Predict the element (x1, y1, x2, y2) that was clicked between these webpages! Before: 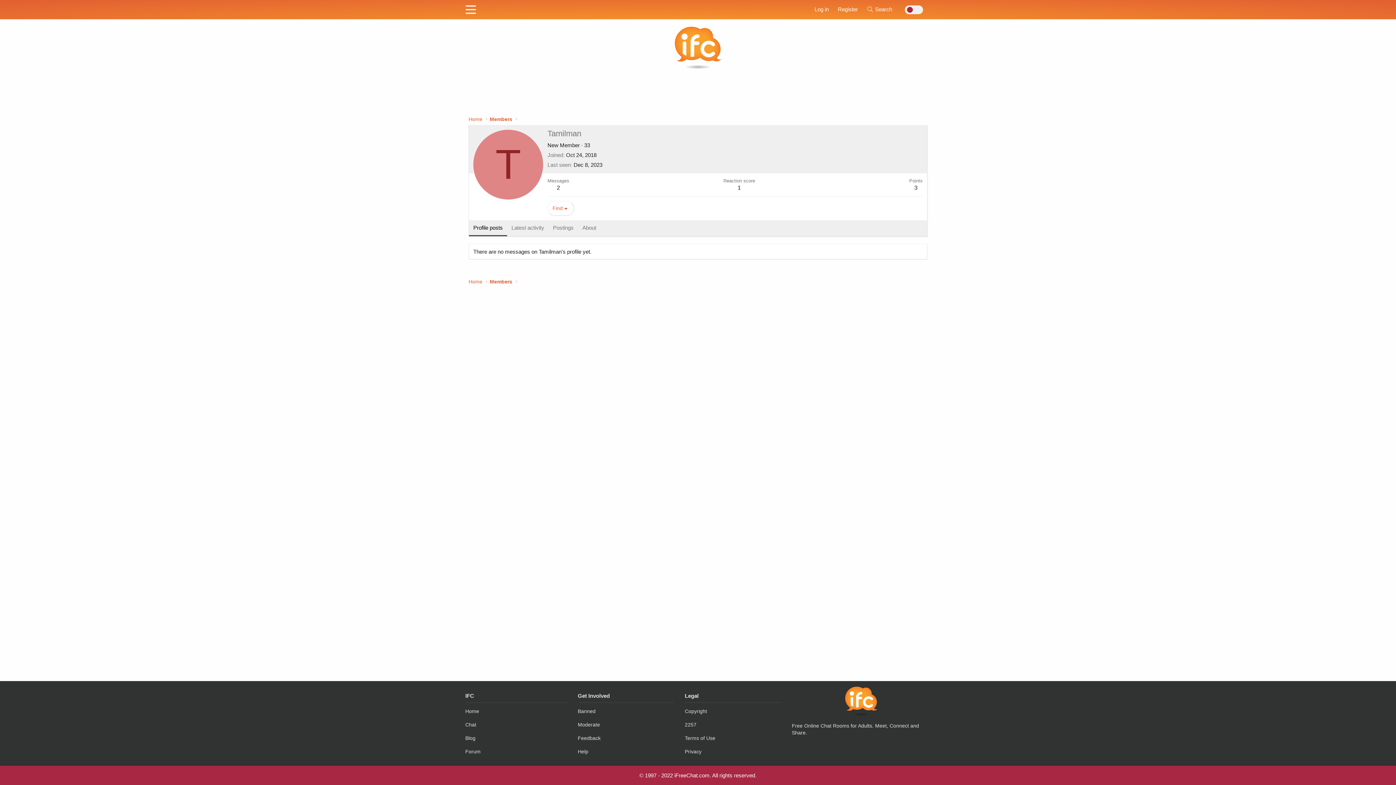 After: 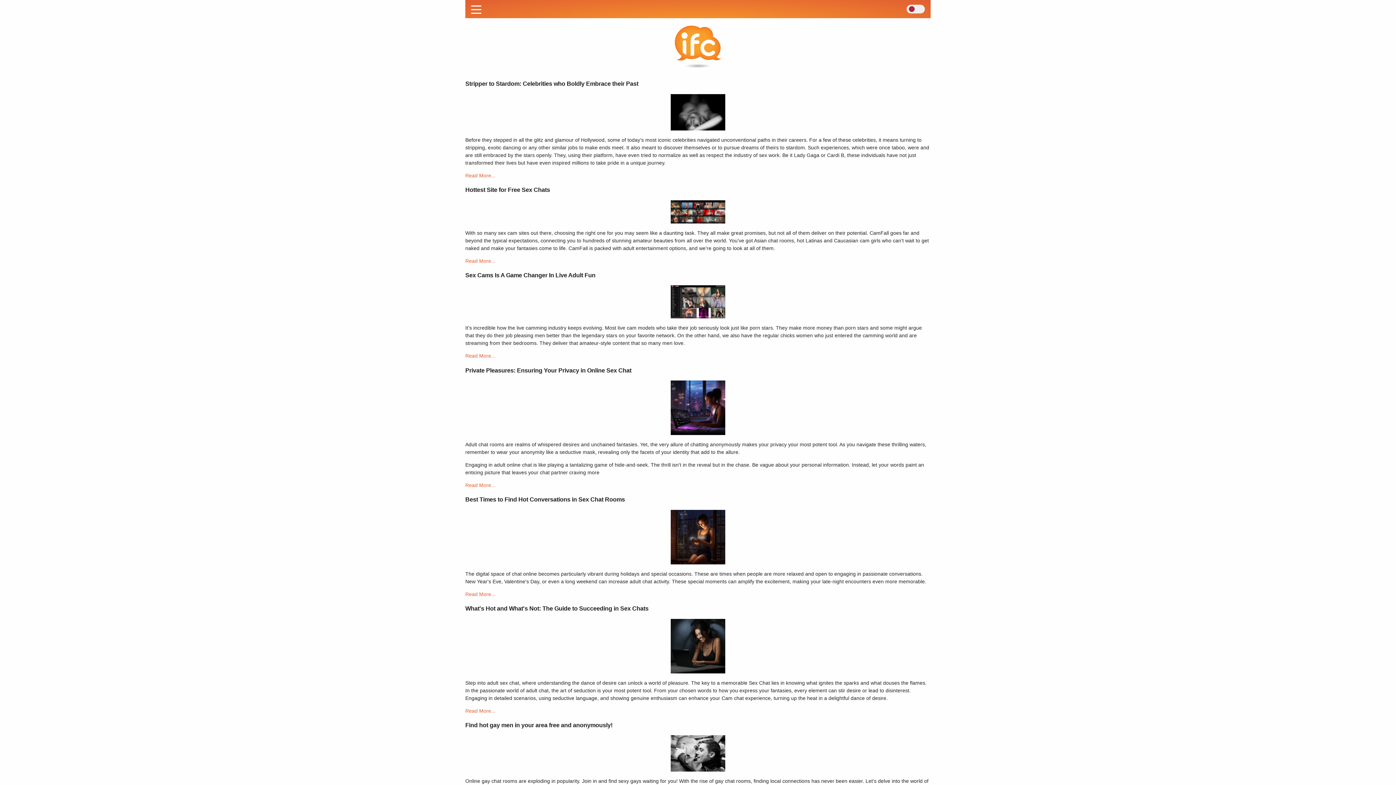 Action: label: Blog bbox: (465, 733, 475, 744)